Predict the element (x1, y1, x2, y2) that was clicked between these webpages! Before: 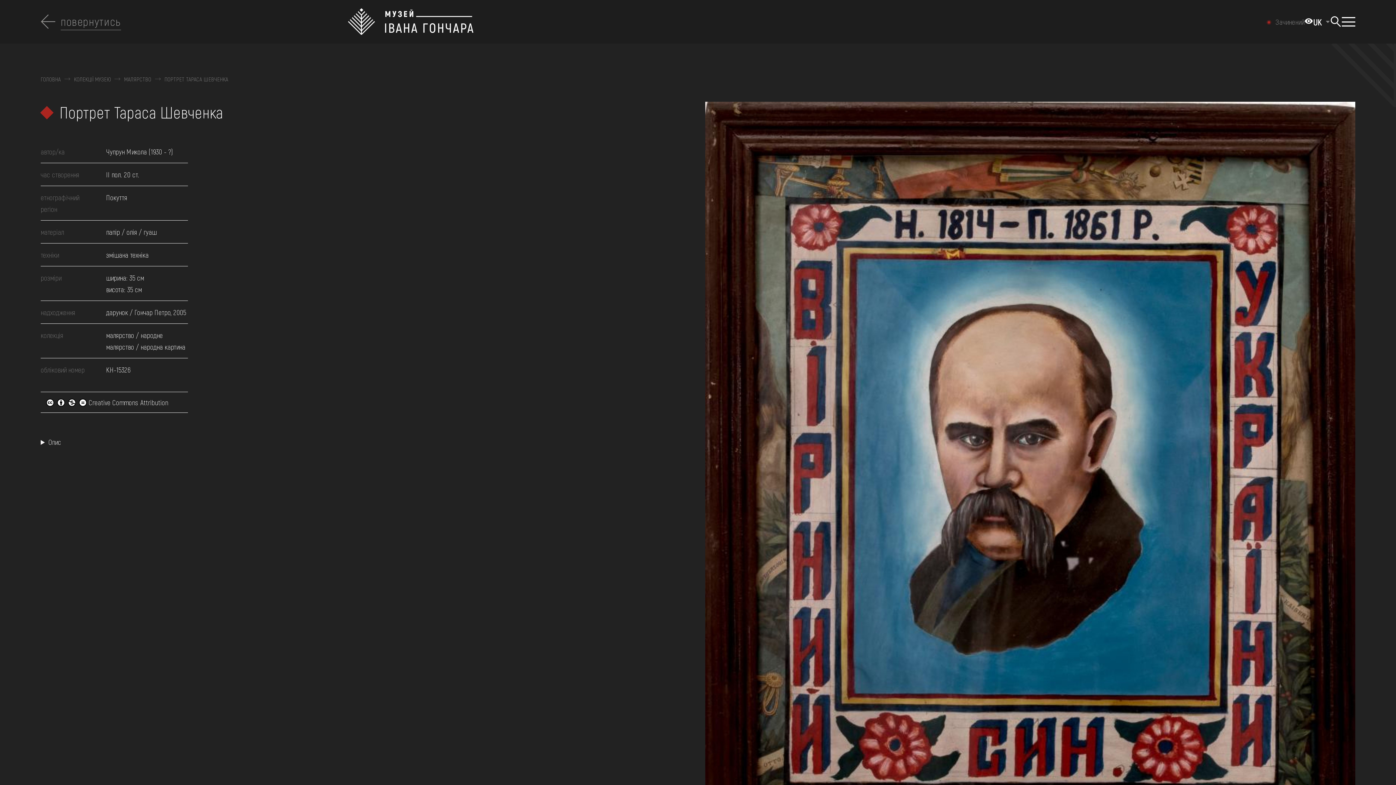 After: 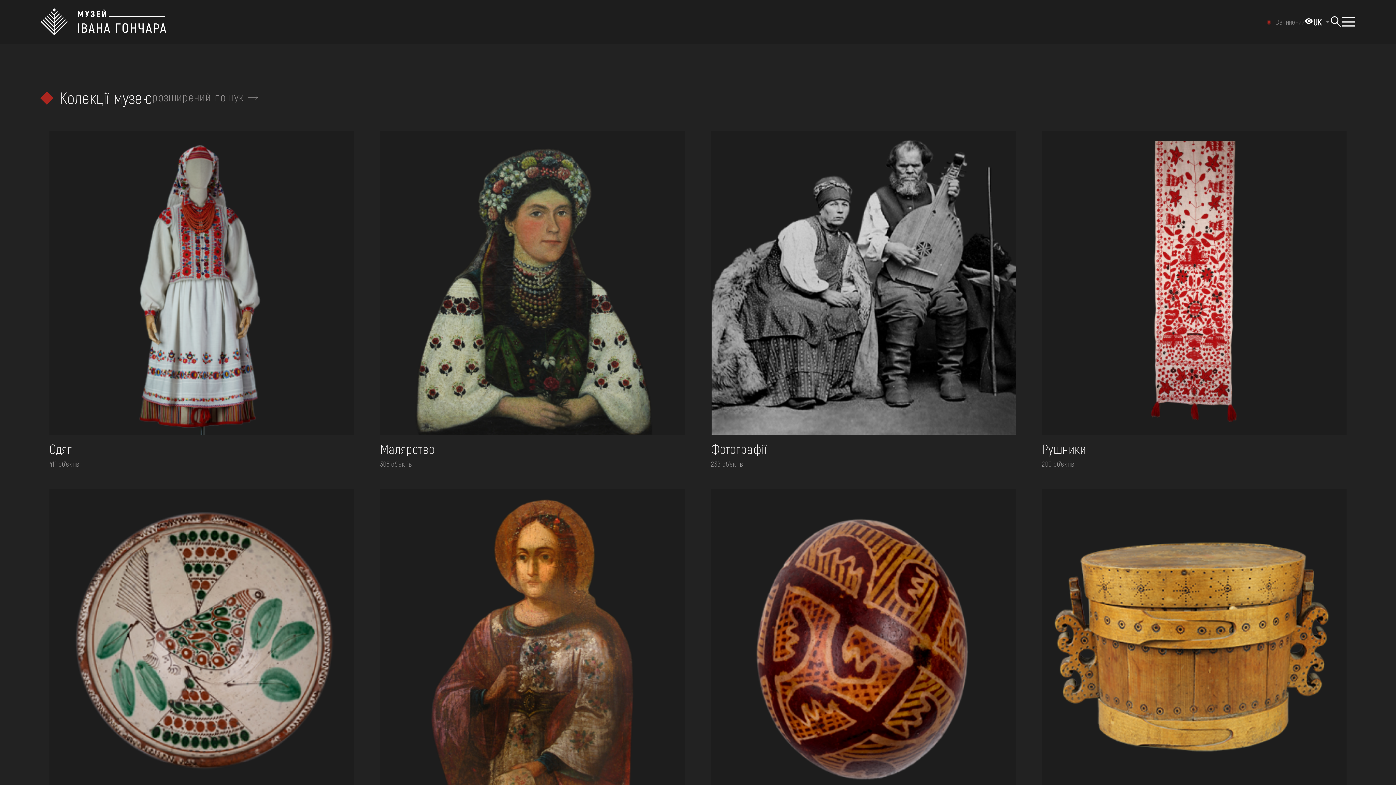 Action: bbox: (74, 76, 110, 82) label: КОЛЕКЦІЇ МУЗЕЮ